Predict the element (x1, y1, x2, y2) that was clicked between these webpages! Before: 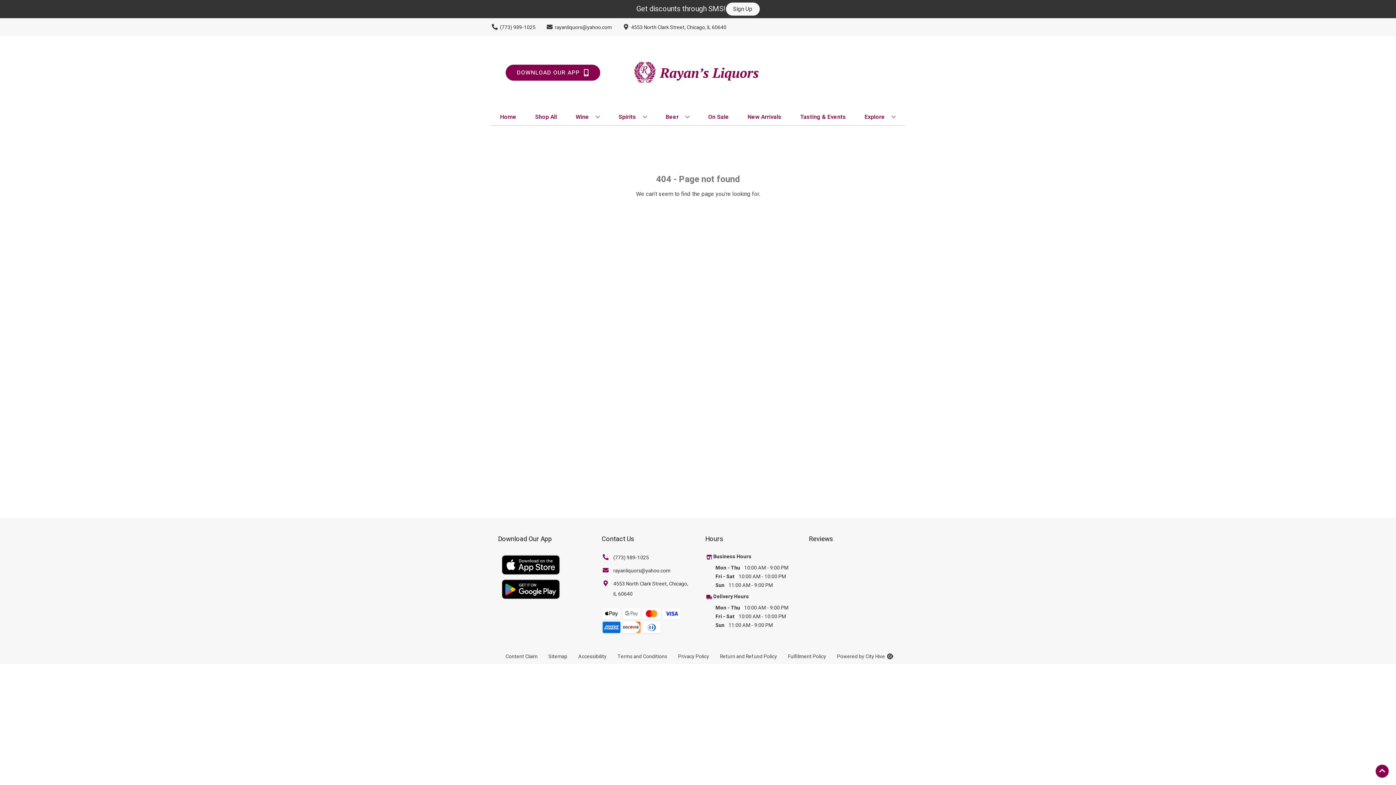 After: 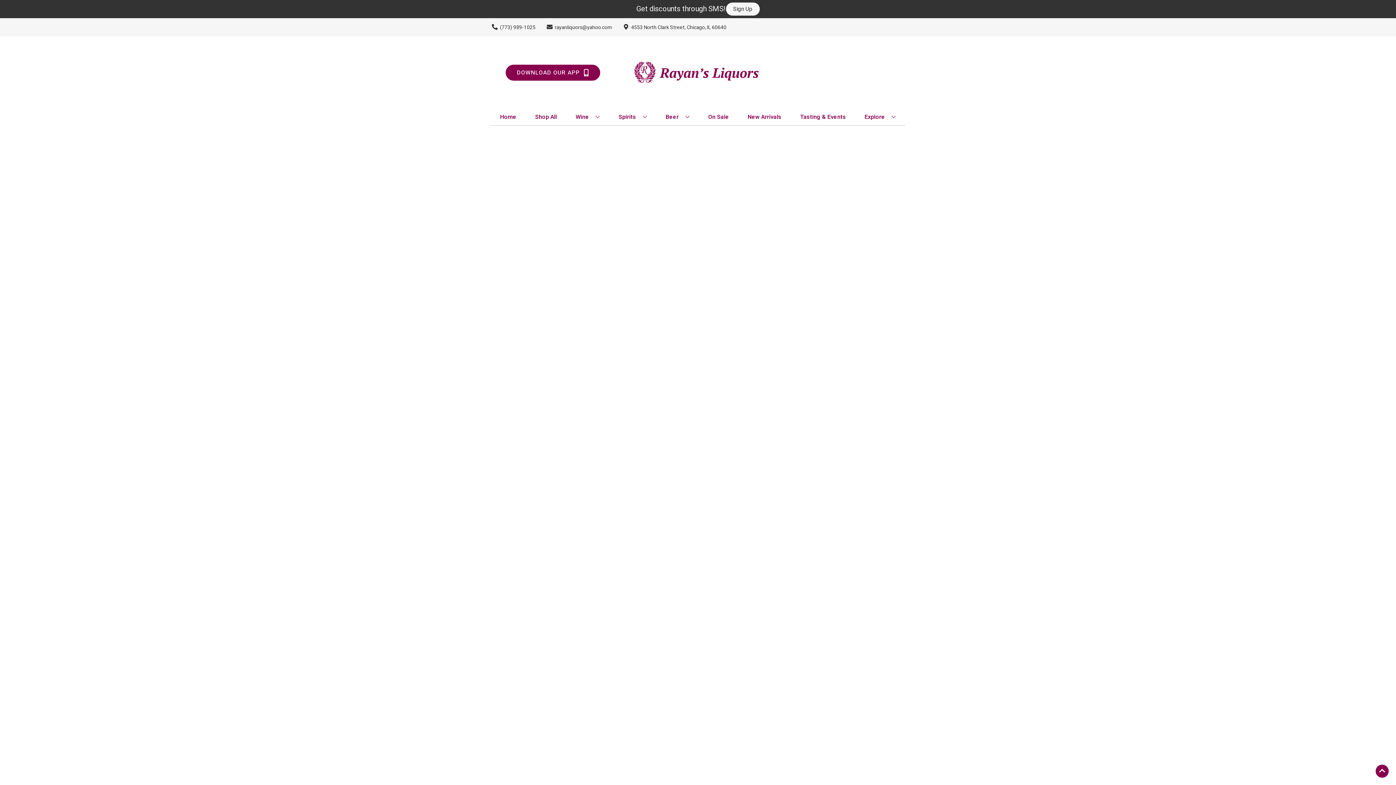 Action: label: New Arrivals bbox: (744, 109, 784, 125)